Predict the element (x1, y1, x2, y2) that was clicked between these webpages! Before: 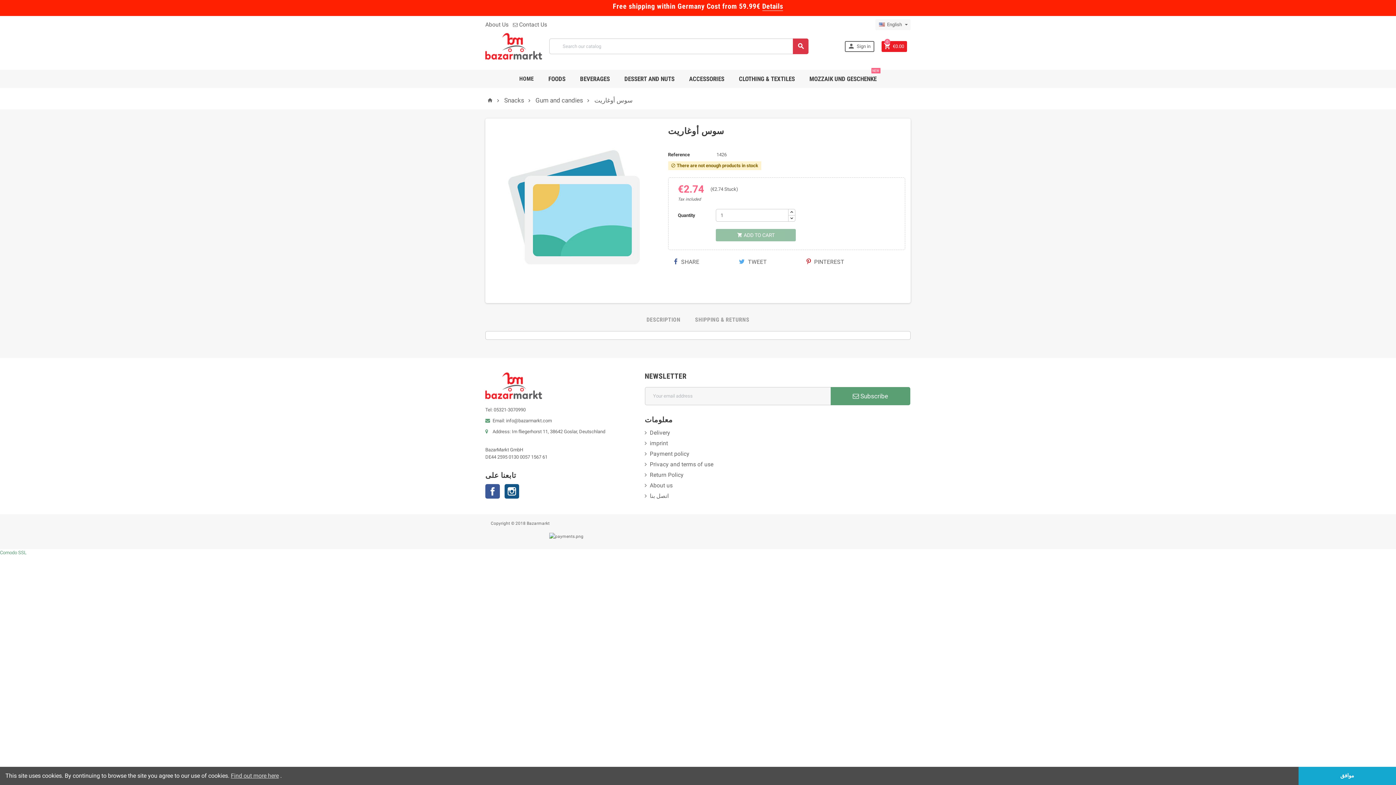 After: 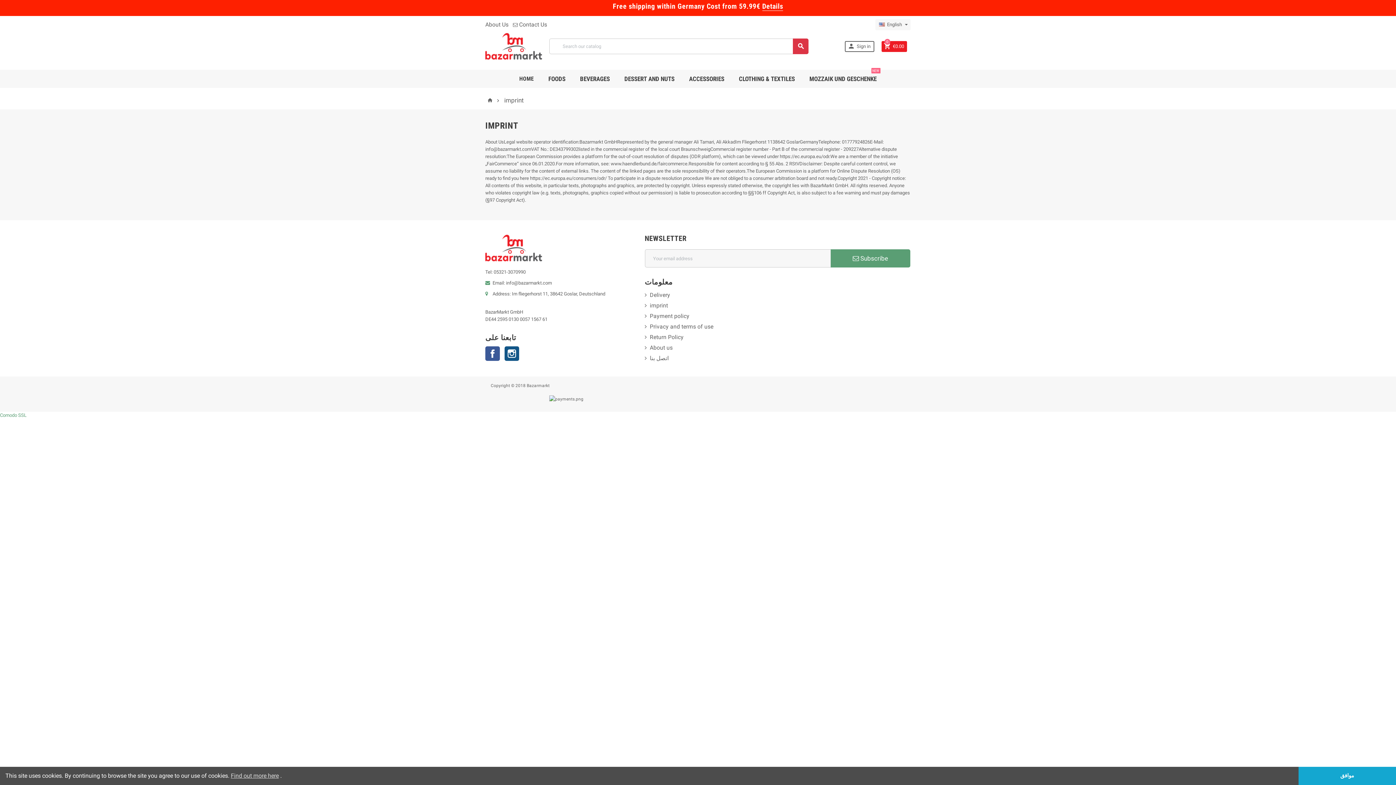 Action: bbox: (644, 440, 668, 446) label: imprint